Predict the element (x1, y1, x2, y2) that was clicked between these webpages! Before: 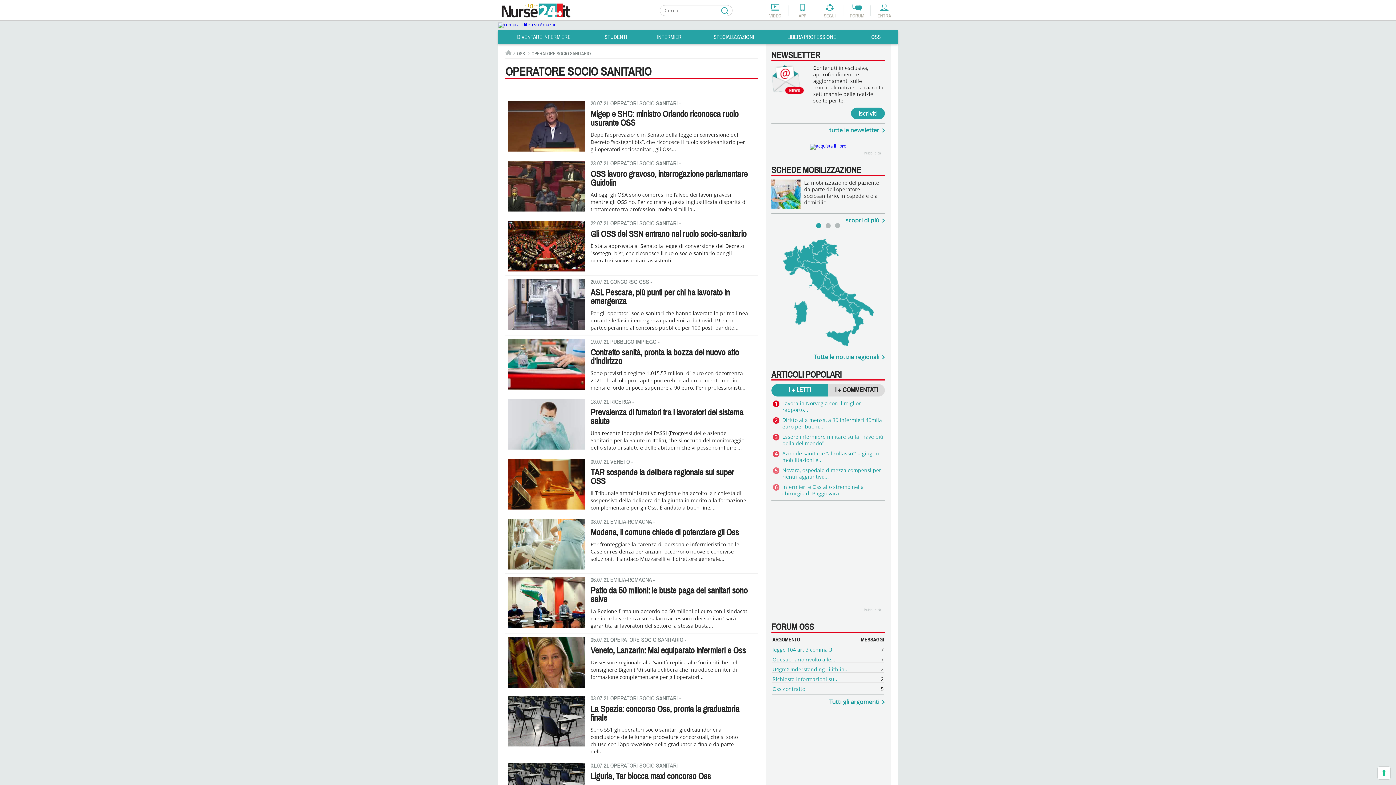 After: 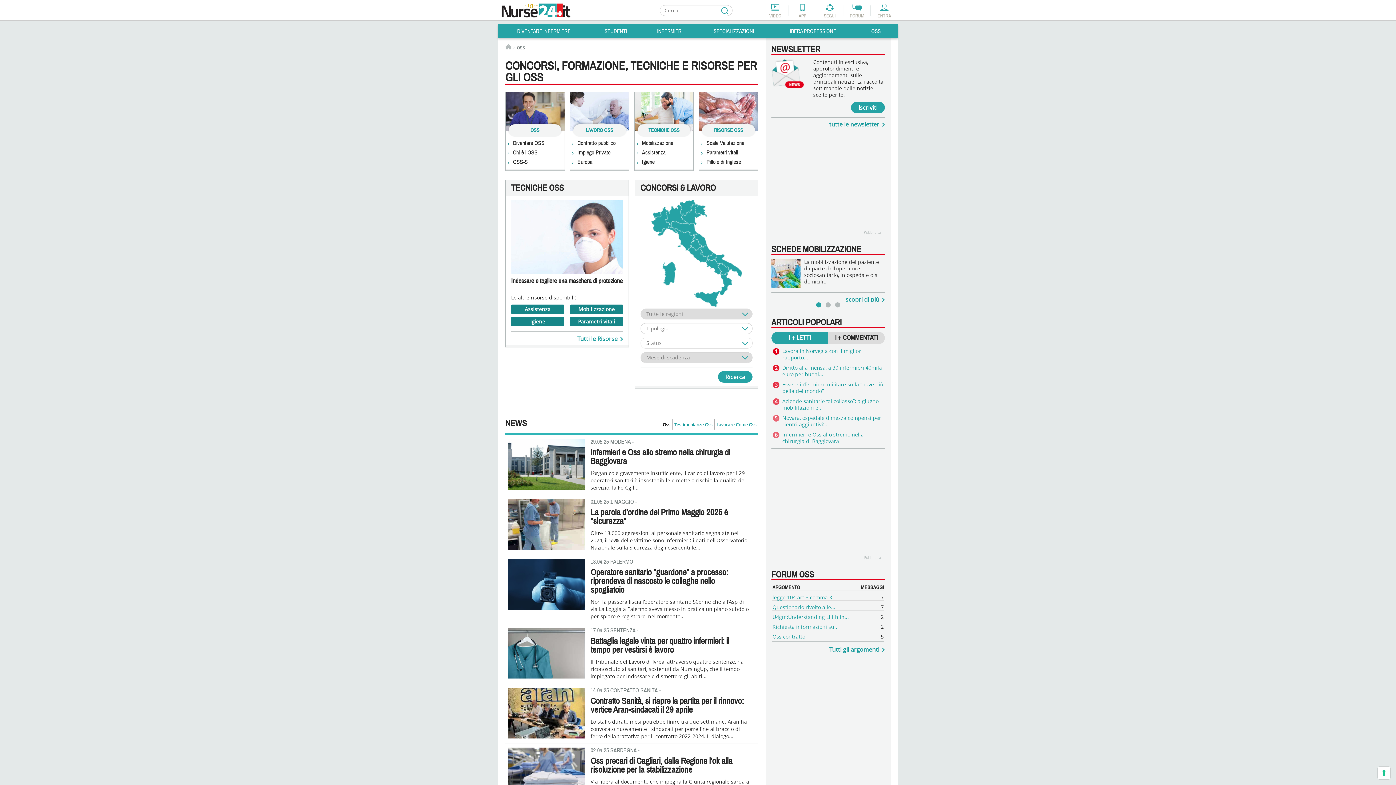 Action: label: OSS bbox: (517, 50, 525, 56)